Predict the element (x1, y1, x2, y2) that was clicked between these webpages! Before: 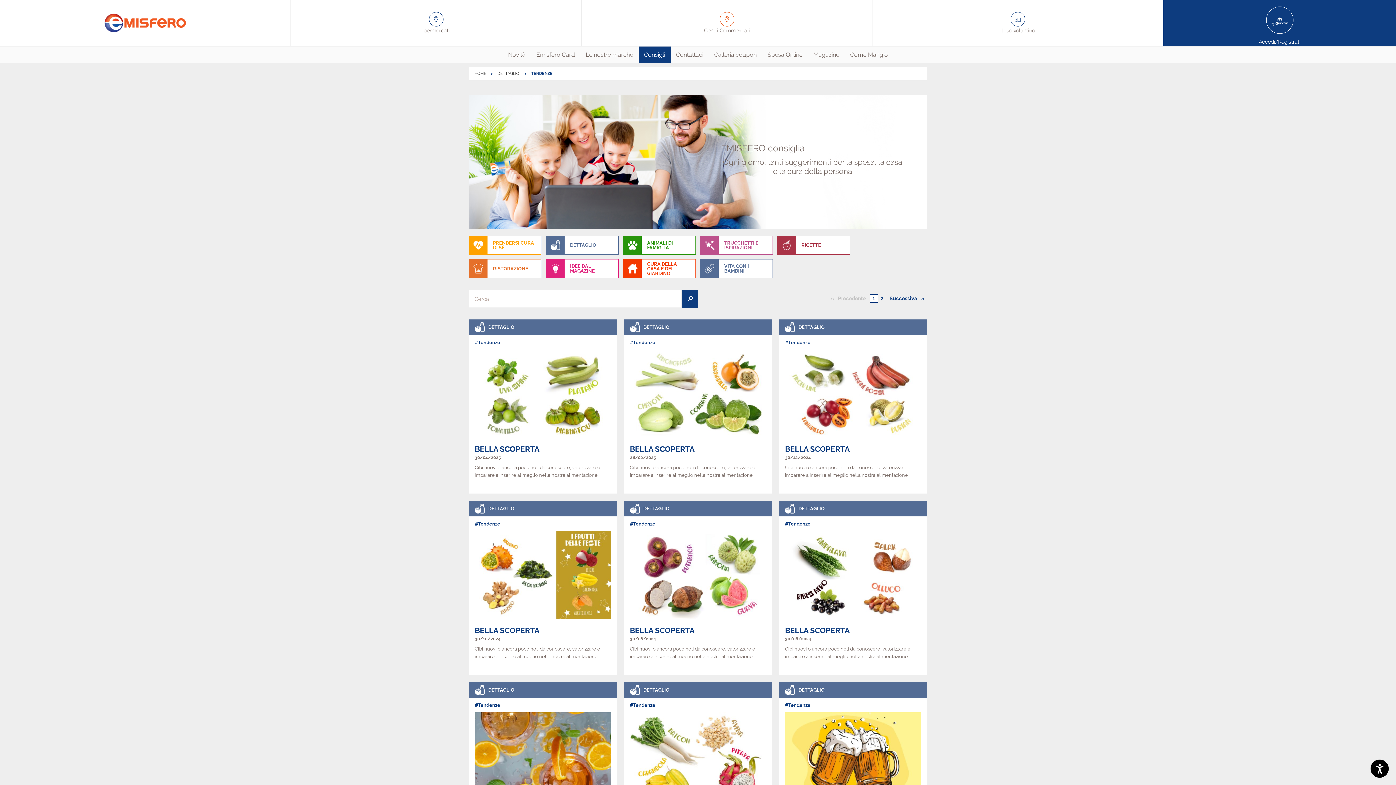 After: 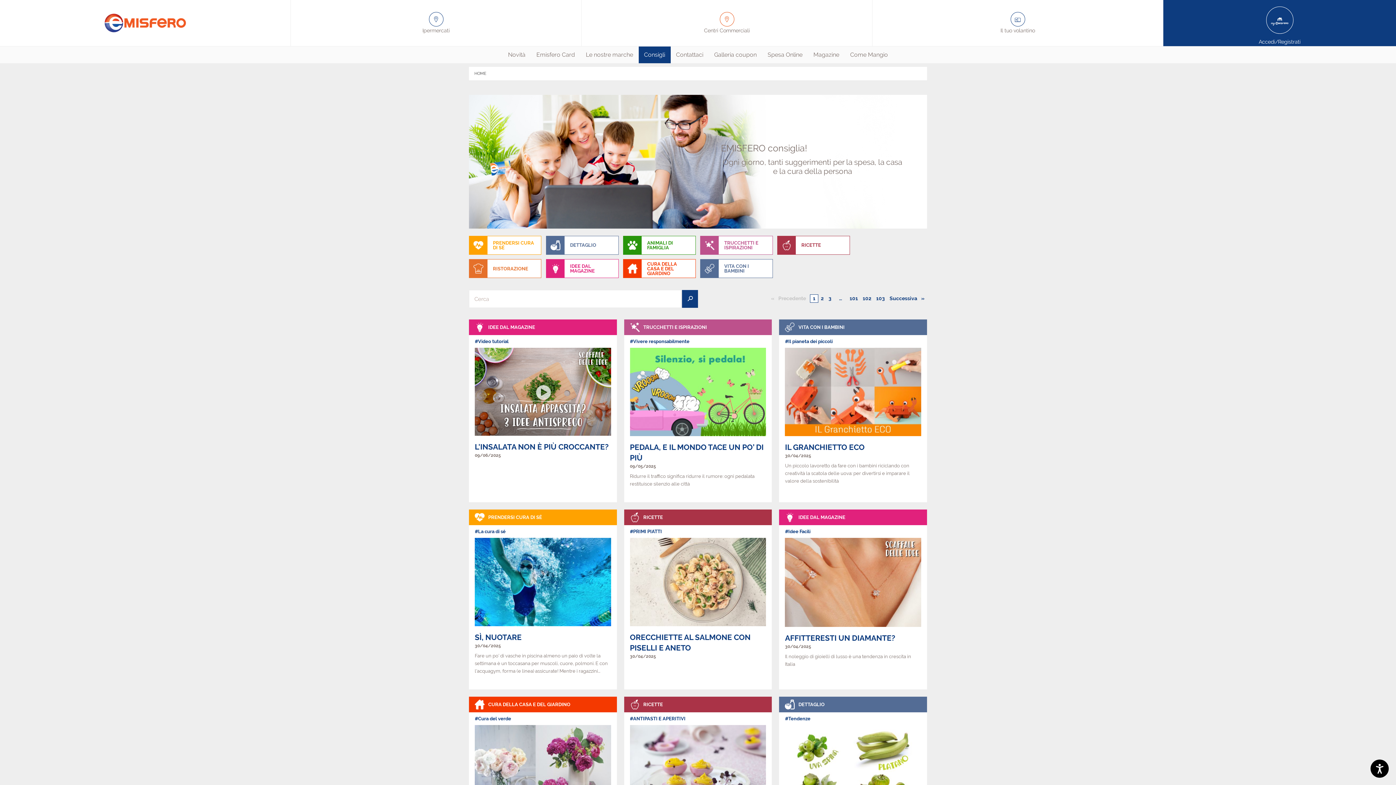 Action: label: Consigli bbox: (638, 46, 670, 63)